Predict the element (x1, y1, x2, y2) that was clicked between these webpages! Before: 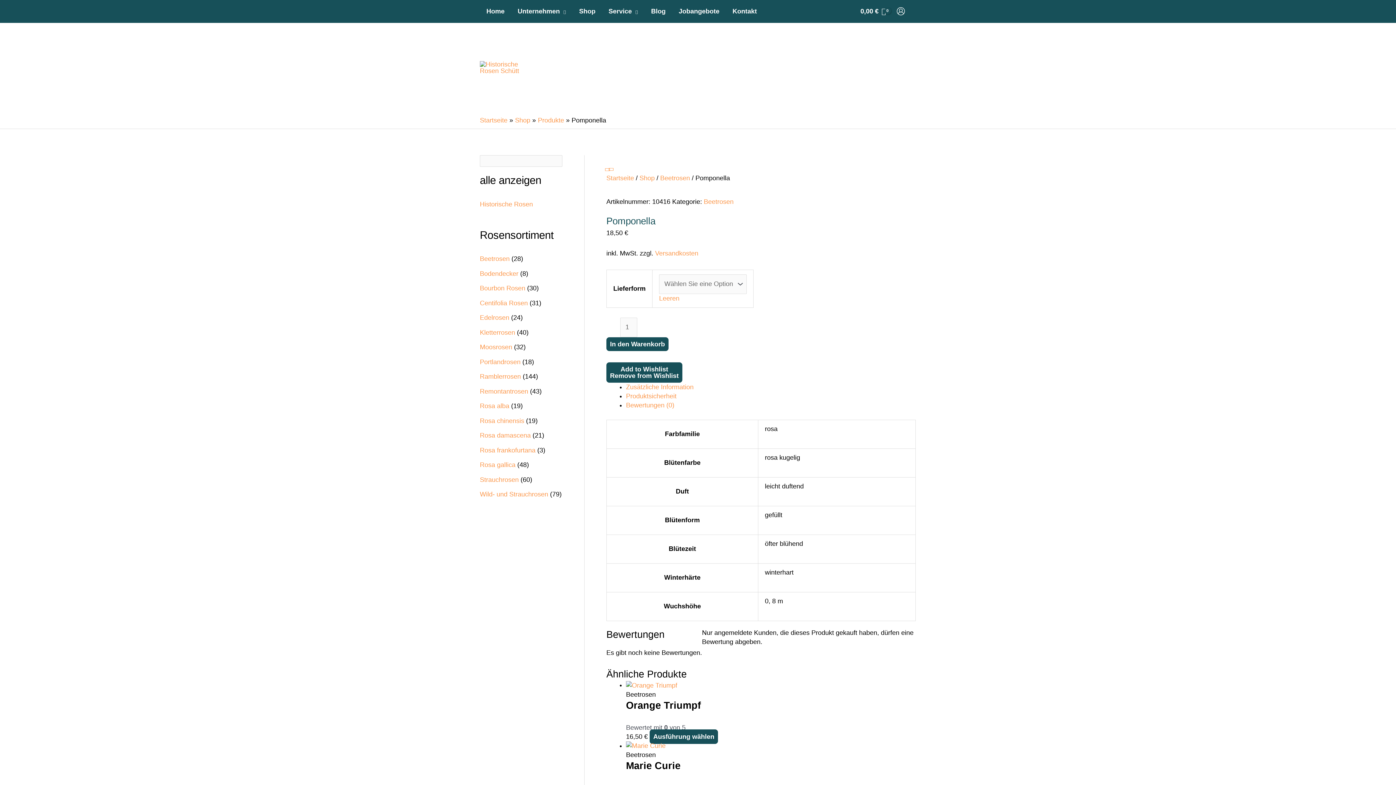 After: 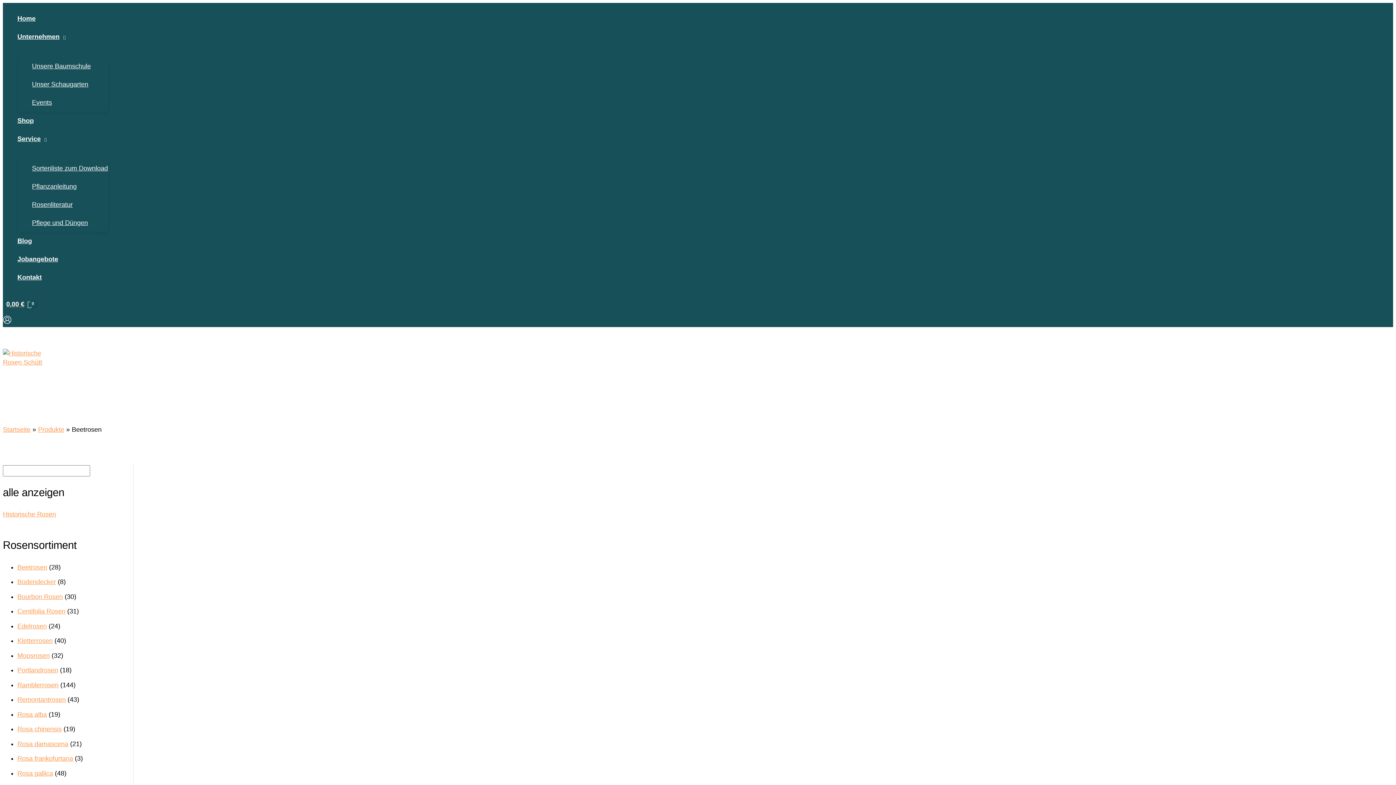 Action: bbox: (704, 198, 733, 205) label: Beetrosen